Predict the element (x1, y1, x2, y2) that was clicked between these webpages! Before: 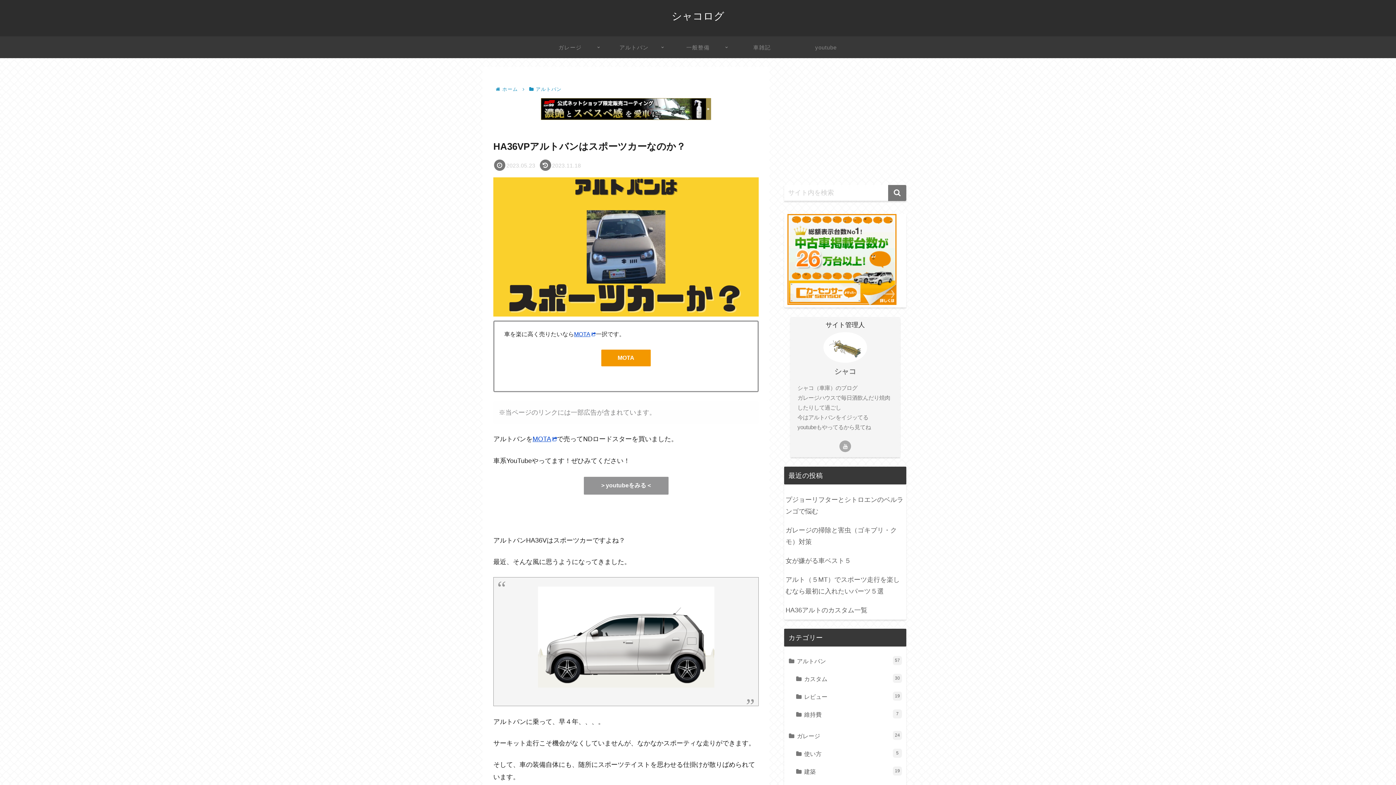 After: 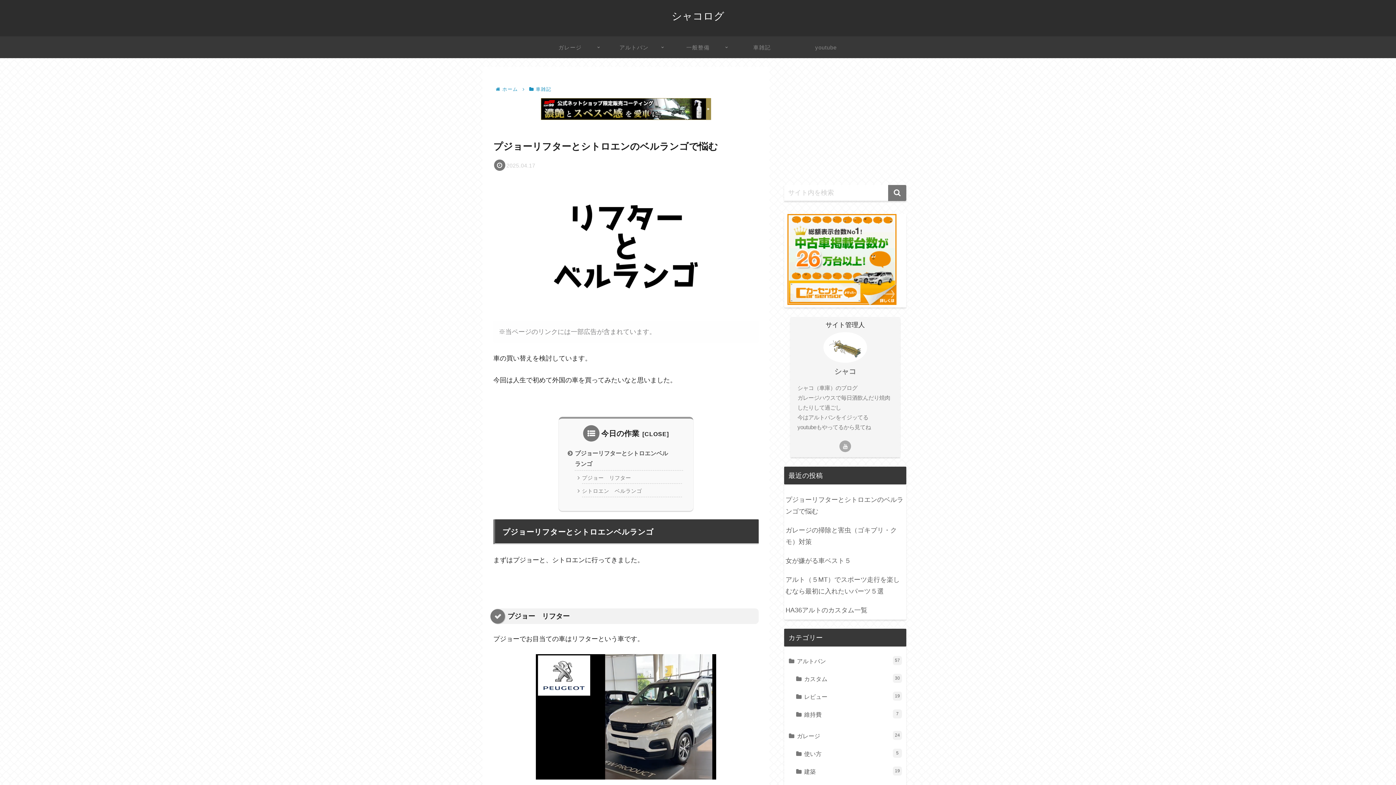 Action: label: プジョーリフターとシトロエンのベルランゴで悩む bbox: (784, 490, 906, 520)